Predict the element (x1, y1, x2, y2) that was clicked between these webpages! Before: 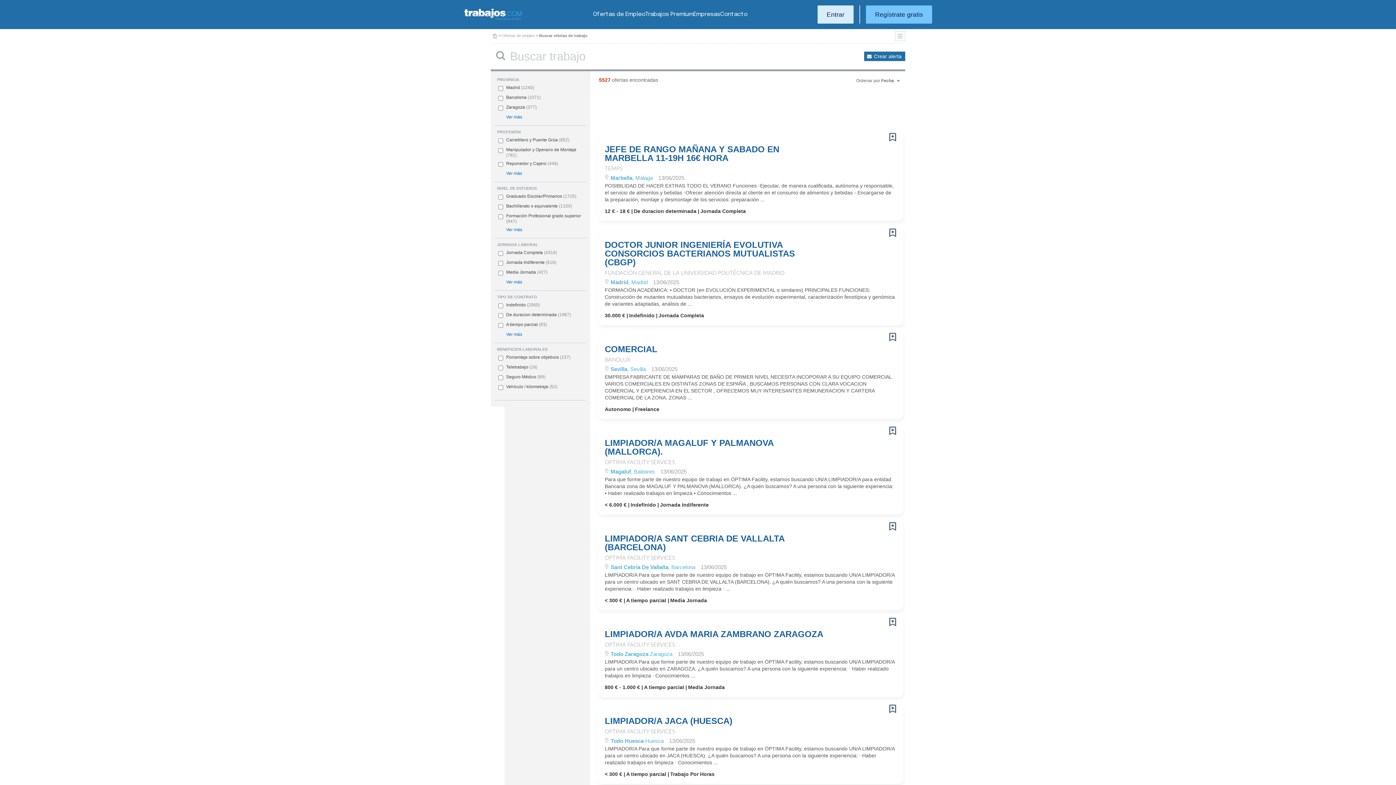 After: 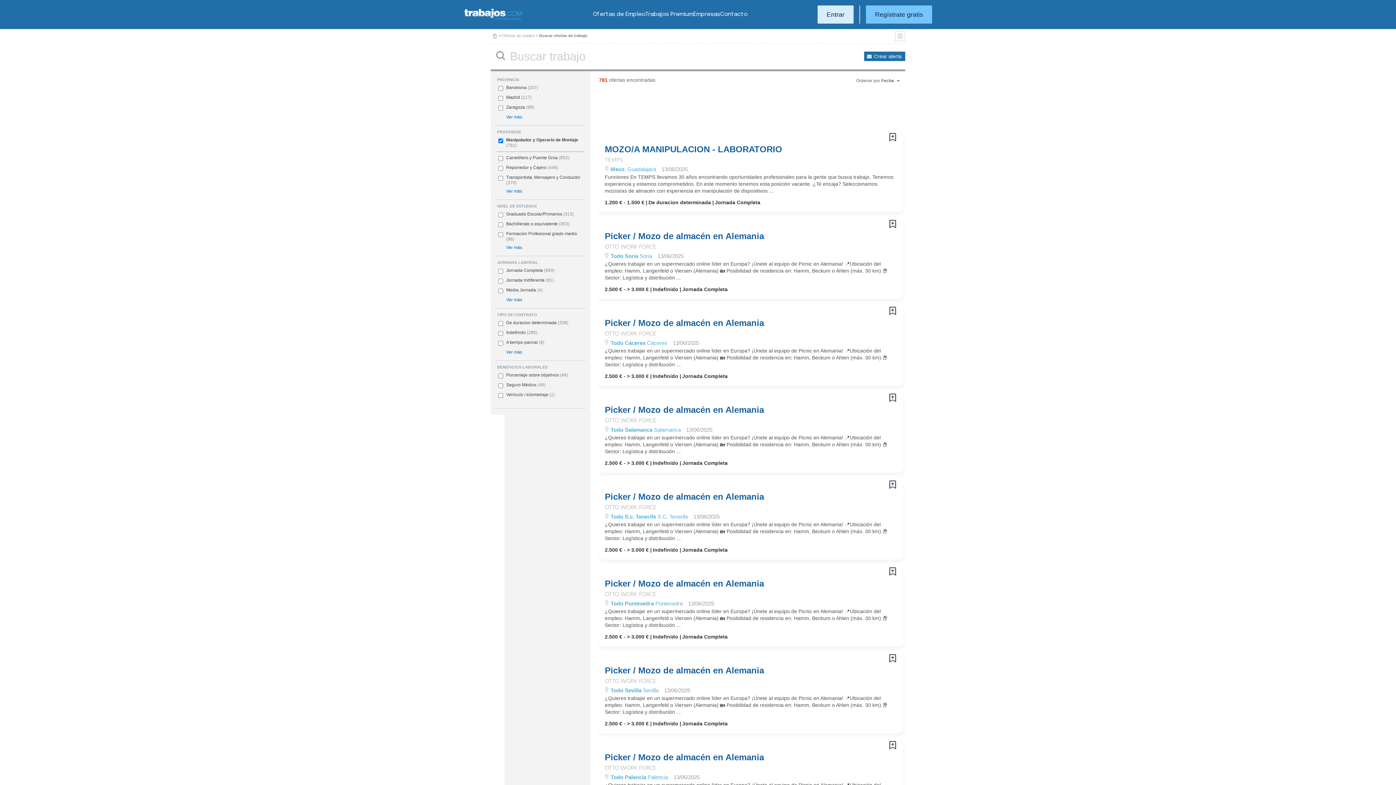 Action: bbox: (506, 147, 576, 152) label: Manipulador y Operario de Montaje